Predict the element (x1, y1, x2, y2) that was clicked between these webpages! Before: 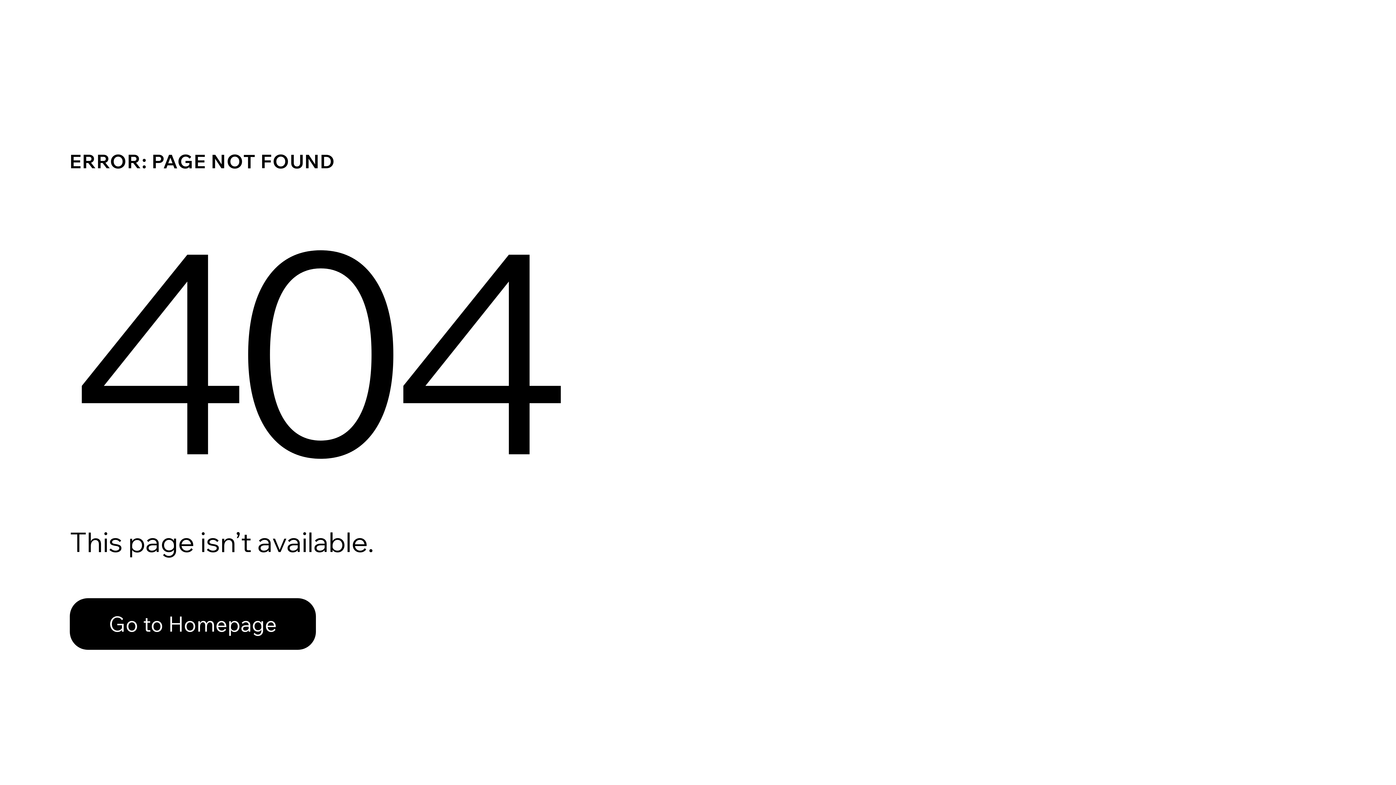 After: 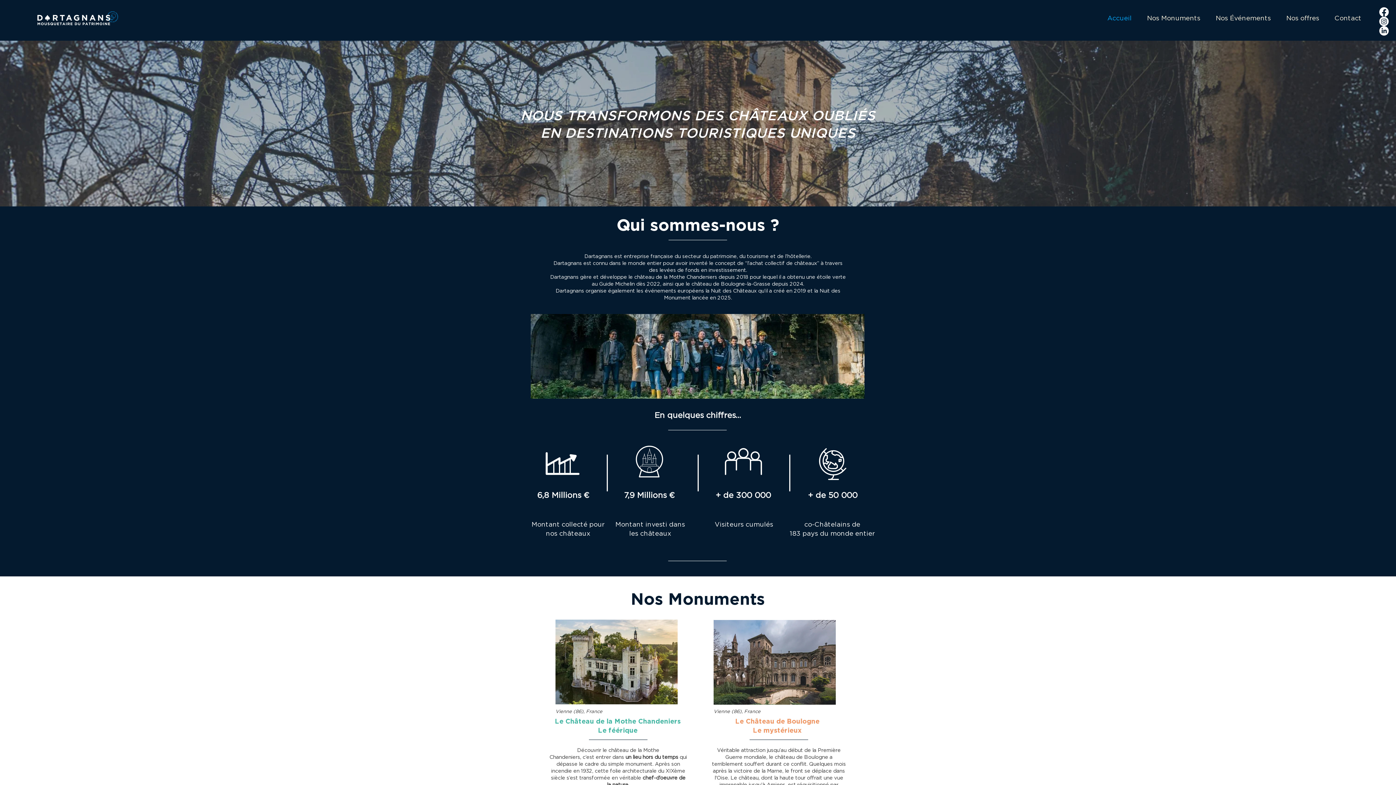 Action: label: Go to Homepage bbox: (69, 598, 316, 650)